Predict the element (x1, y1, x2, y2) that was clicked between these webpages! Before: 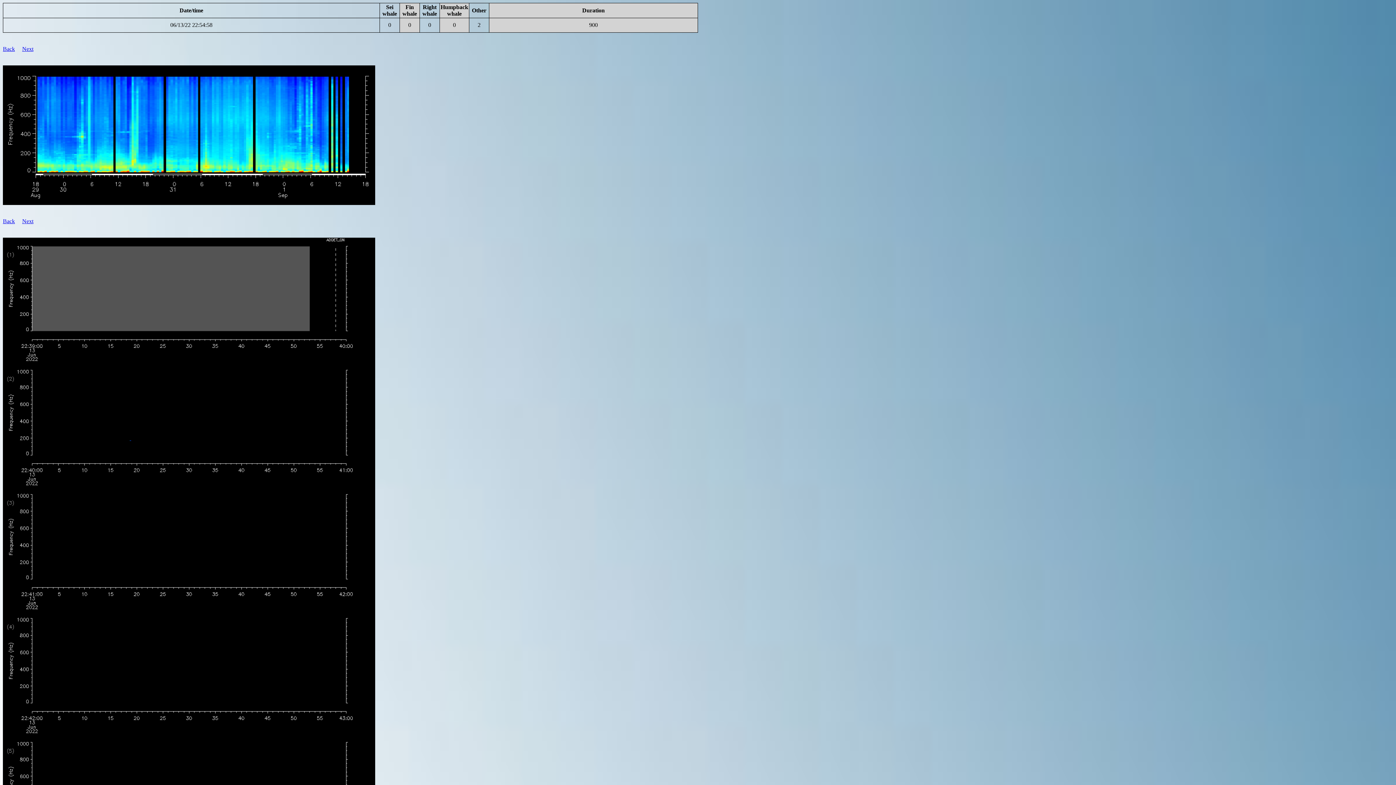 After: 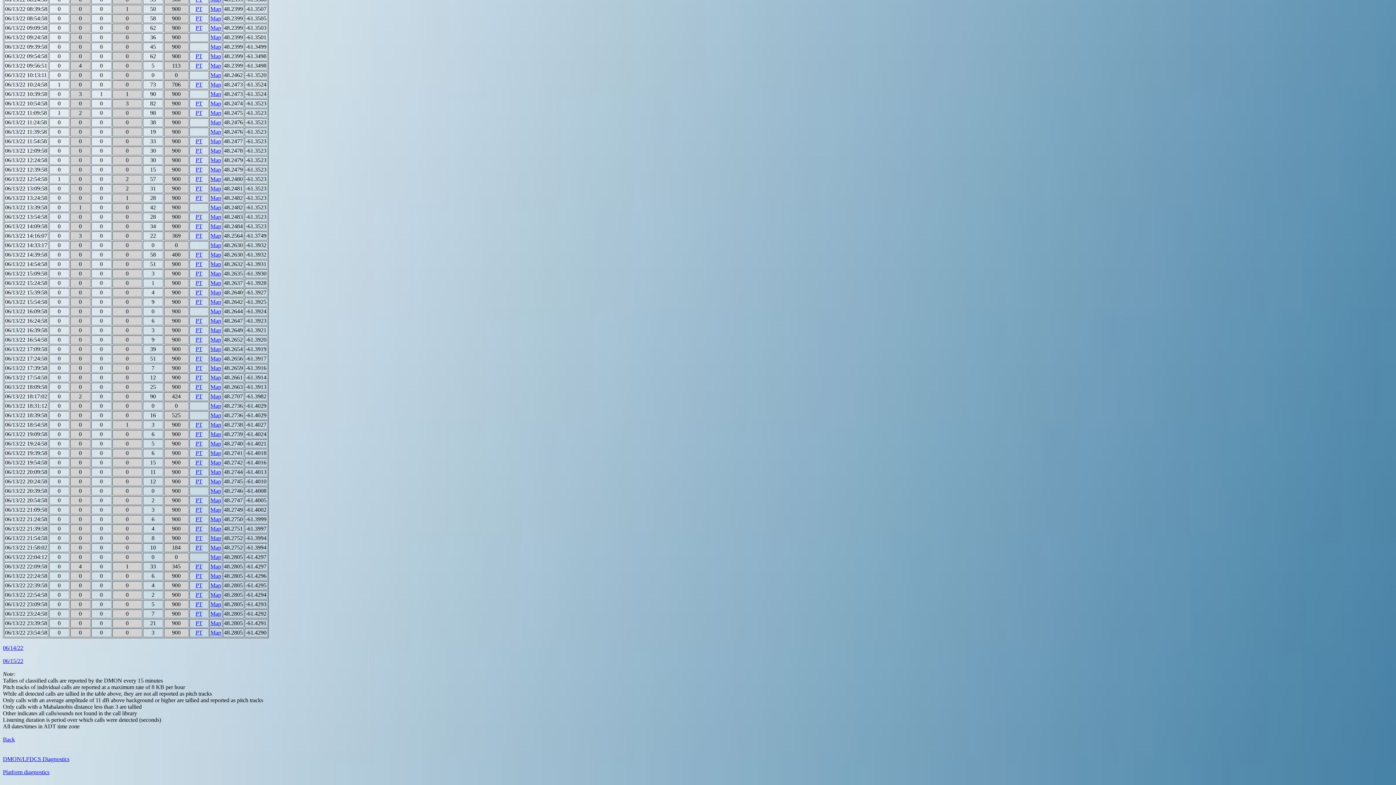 Action: bbox: (2, 218, 14, 224) label: Back